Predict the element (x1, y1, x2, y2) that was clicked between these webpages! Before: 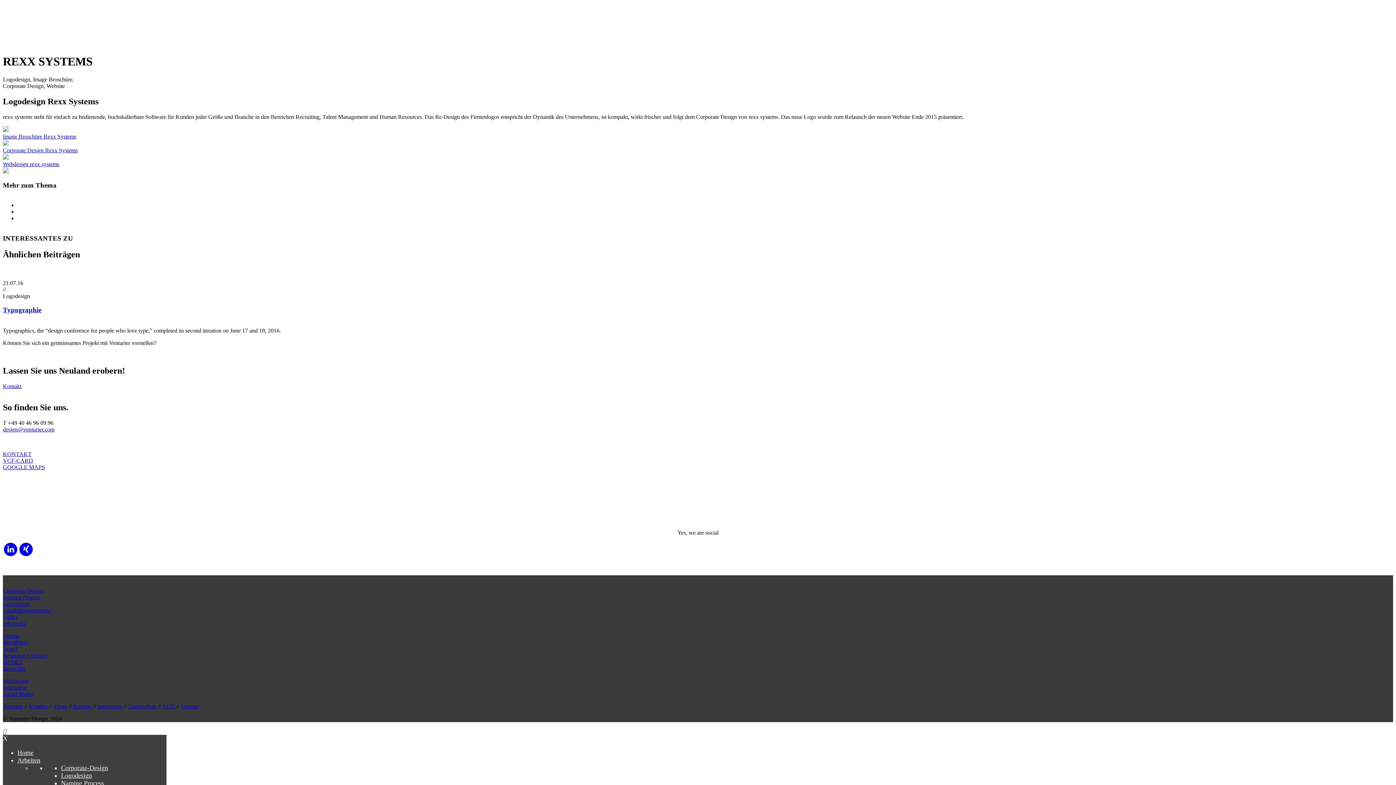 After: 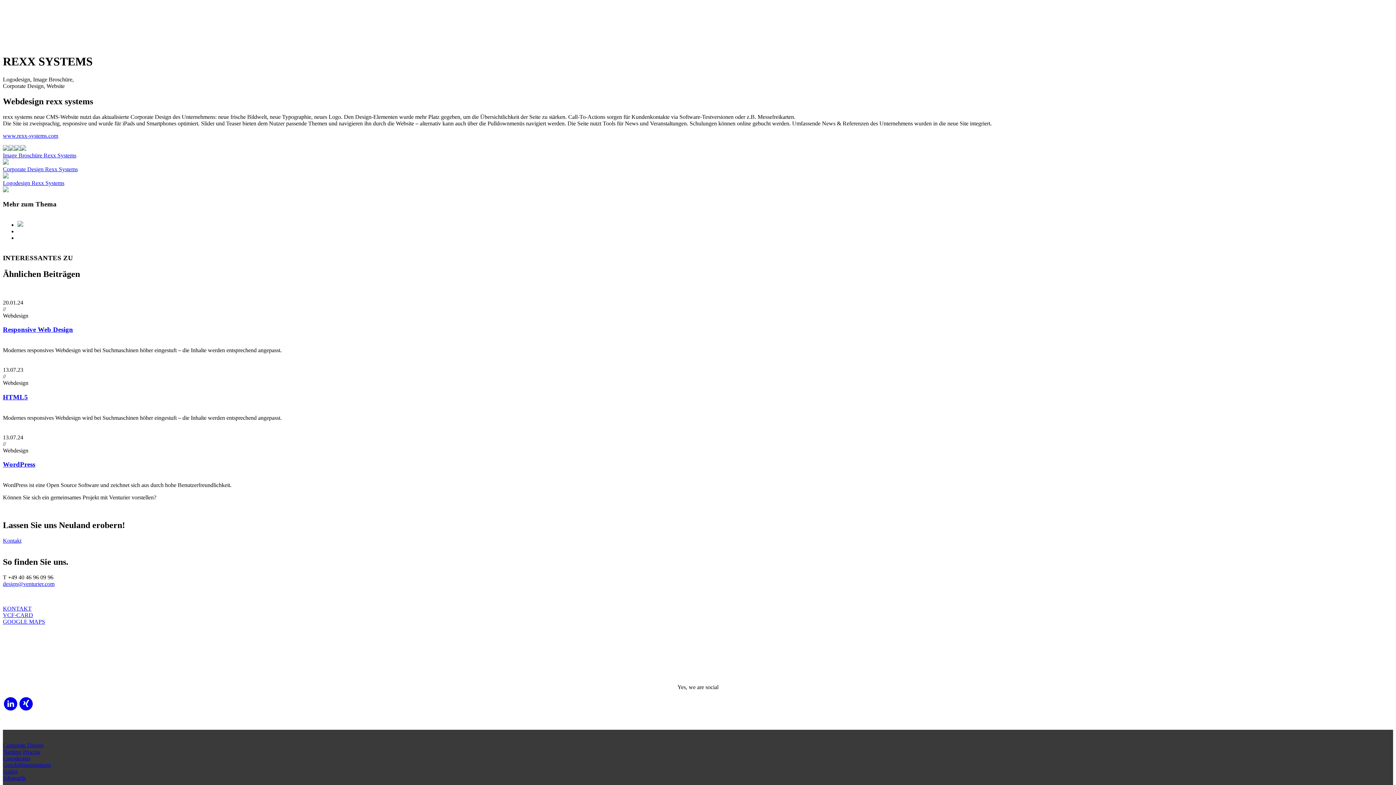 Action: bbox: (2, 168, 8, 174)